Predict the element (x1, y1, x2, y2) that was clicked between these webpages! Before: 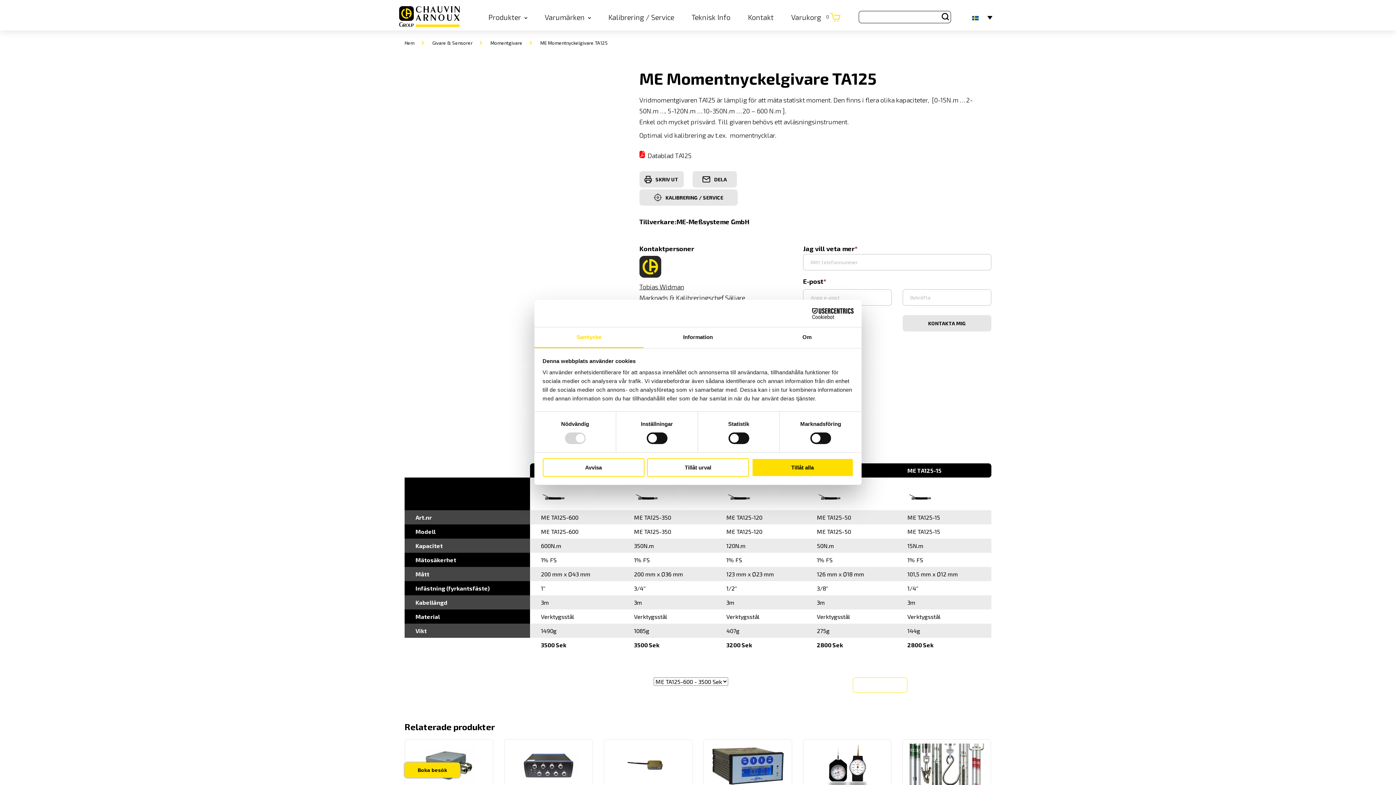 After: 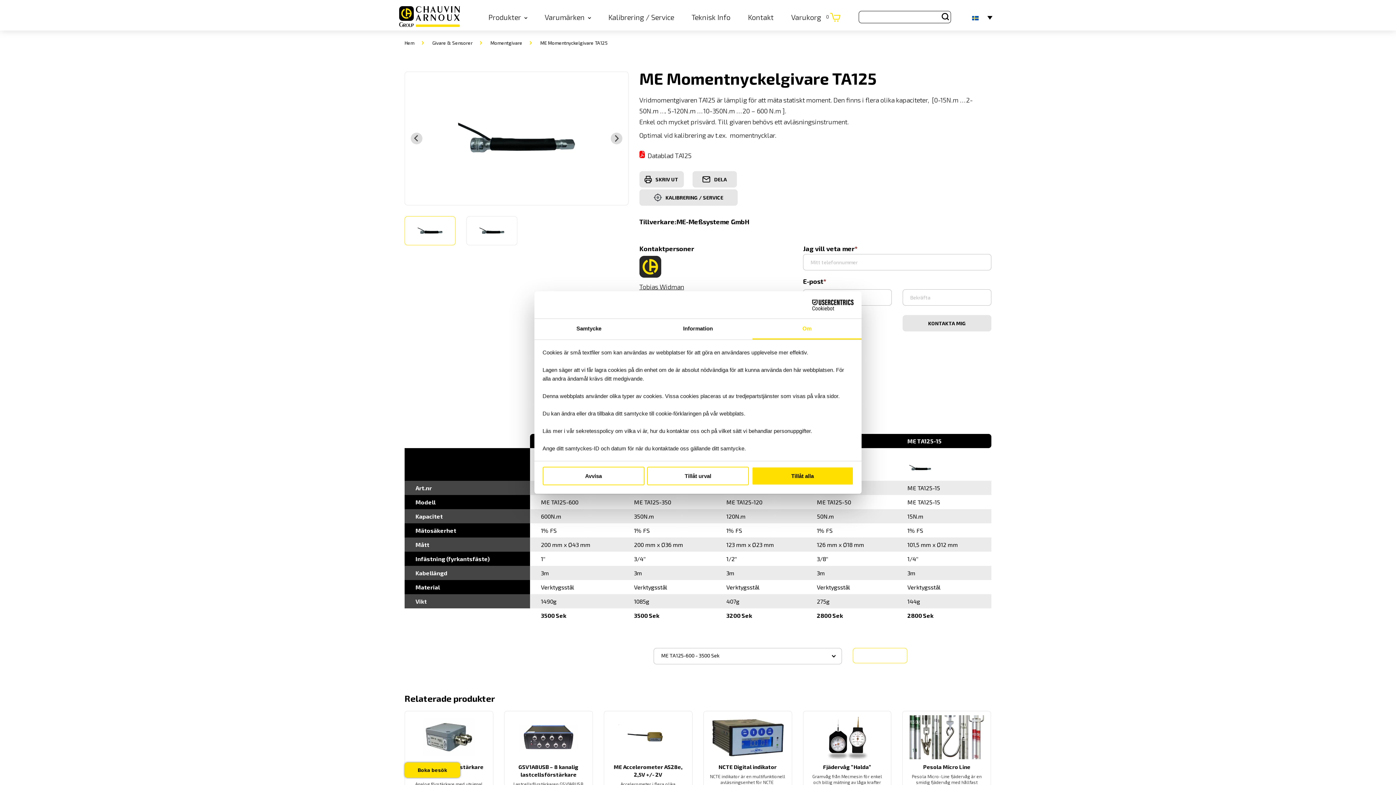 Action: bbox: (752, 327, 861, 348) label: Om